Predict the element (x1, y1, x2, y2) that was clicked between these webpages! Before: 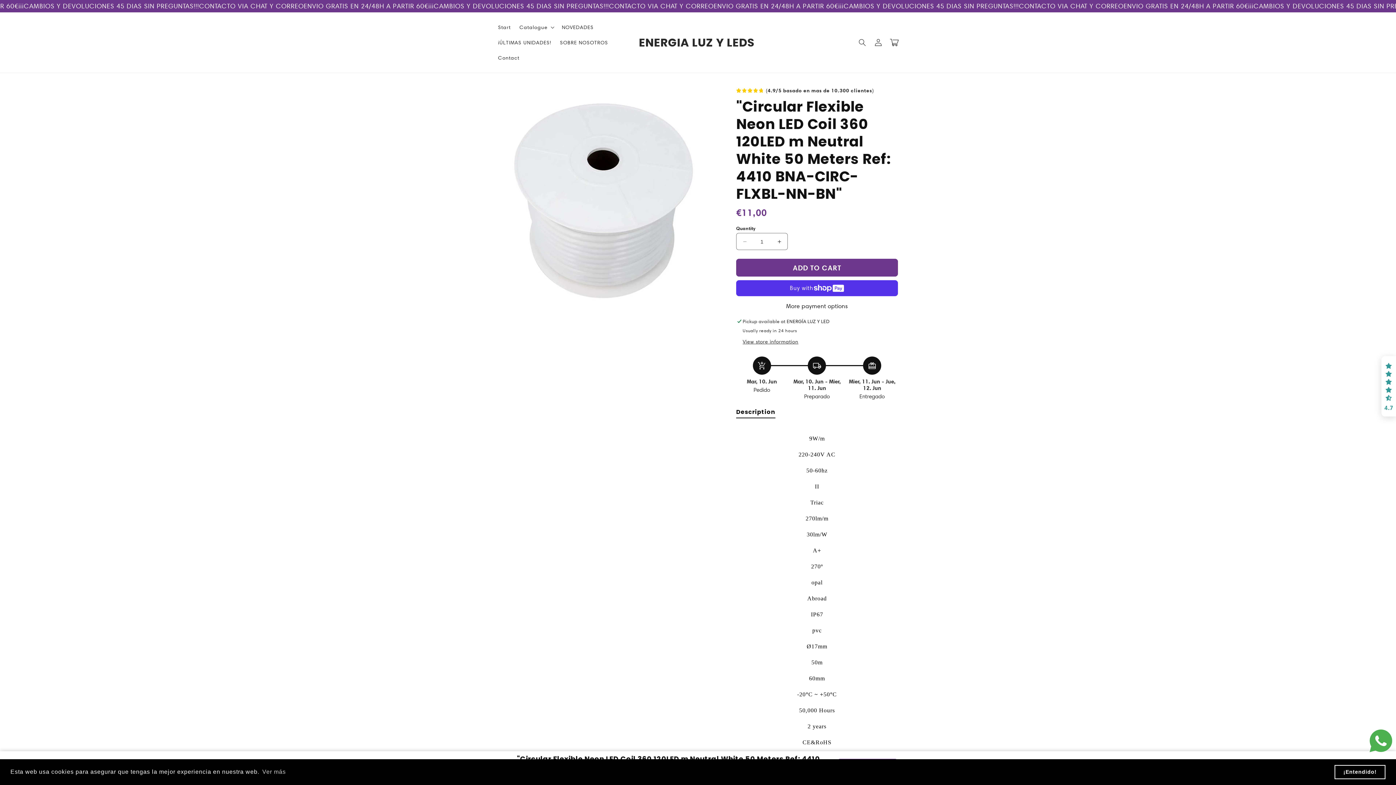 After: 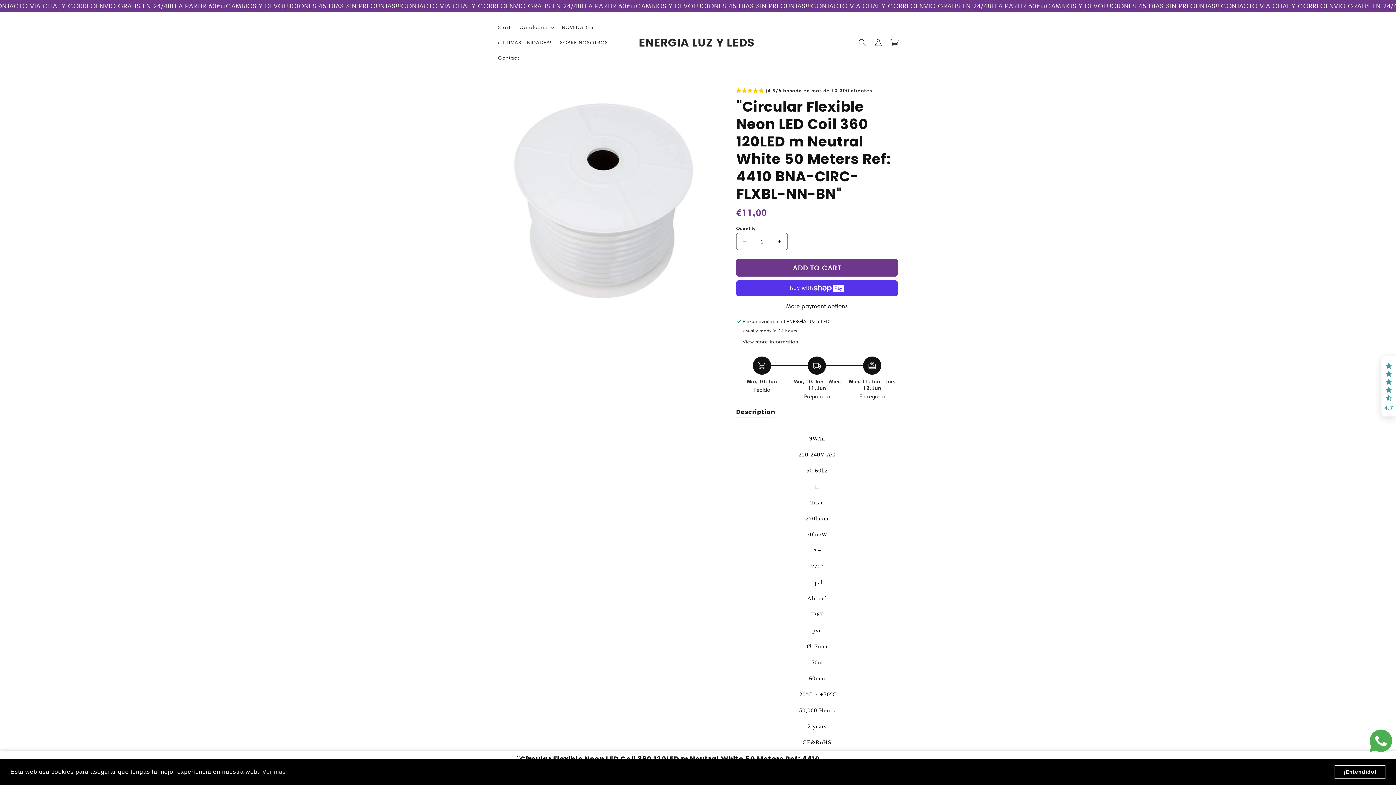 Action: label: Send a message via WhatsApp bbox: (1369, 729, 1392, 752)